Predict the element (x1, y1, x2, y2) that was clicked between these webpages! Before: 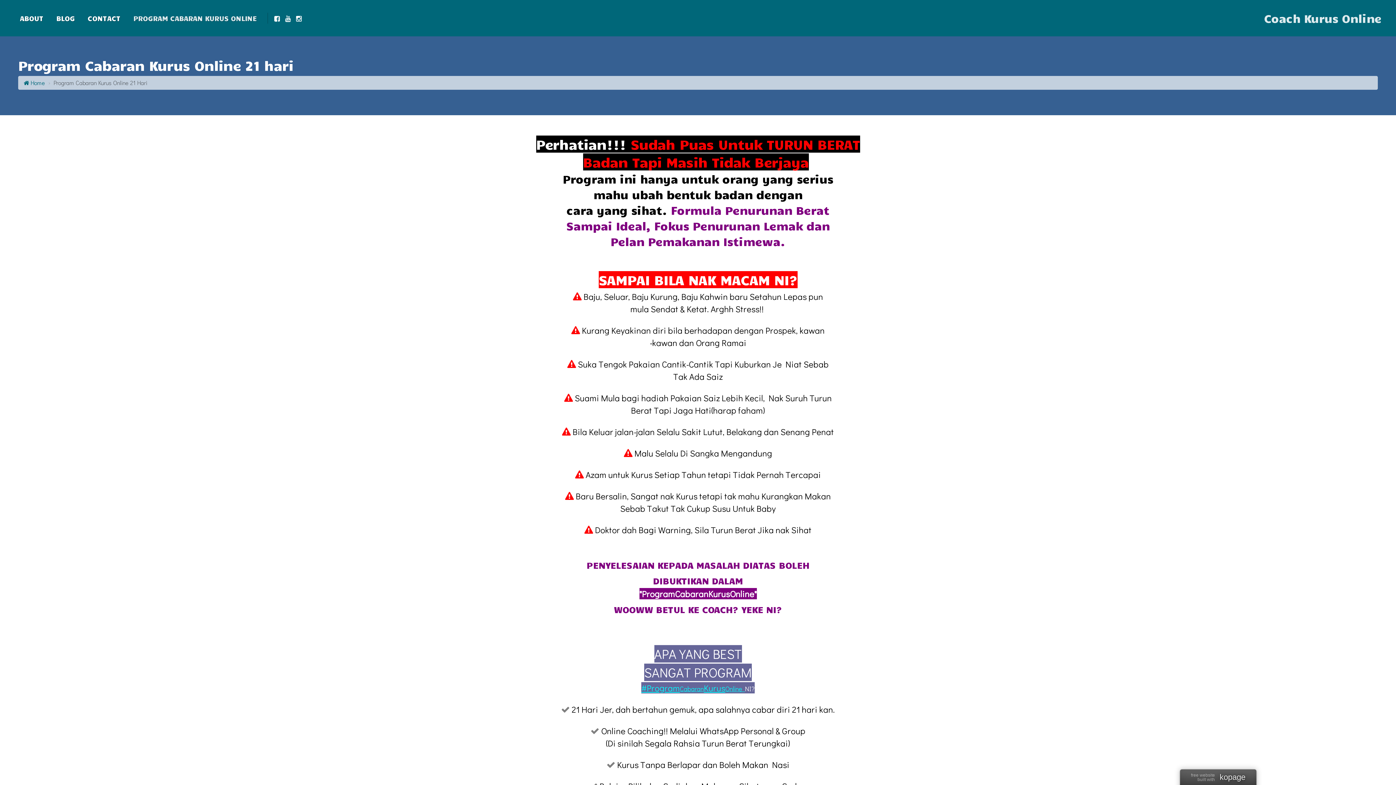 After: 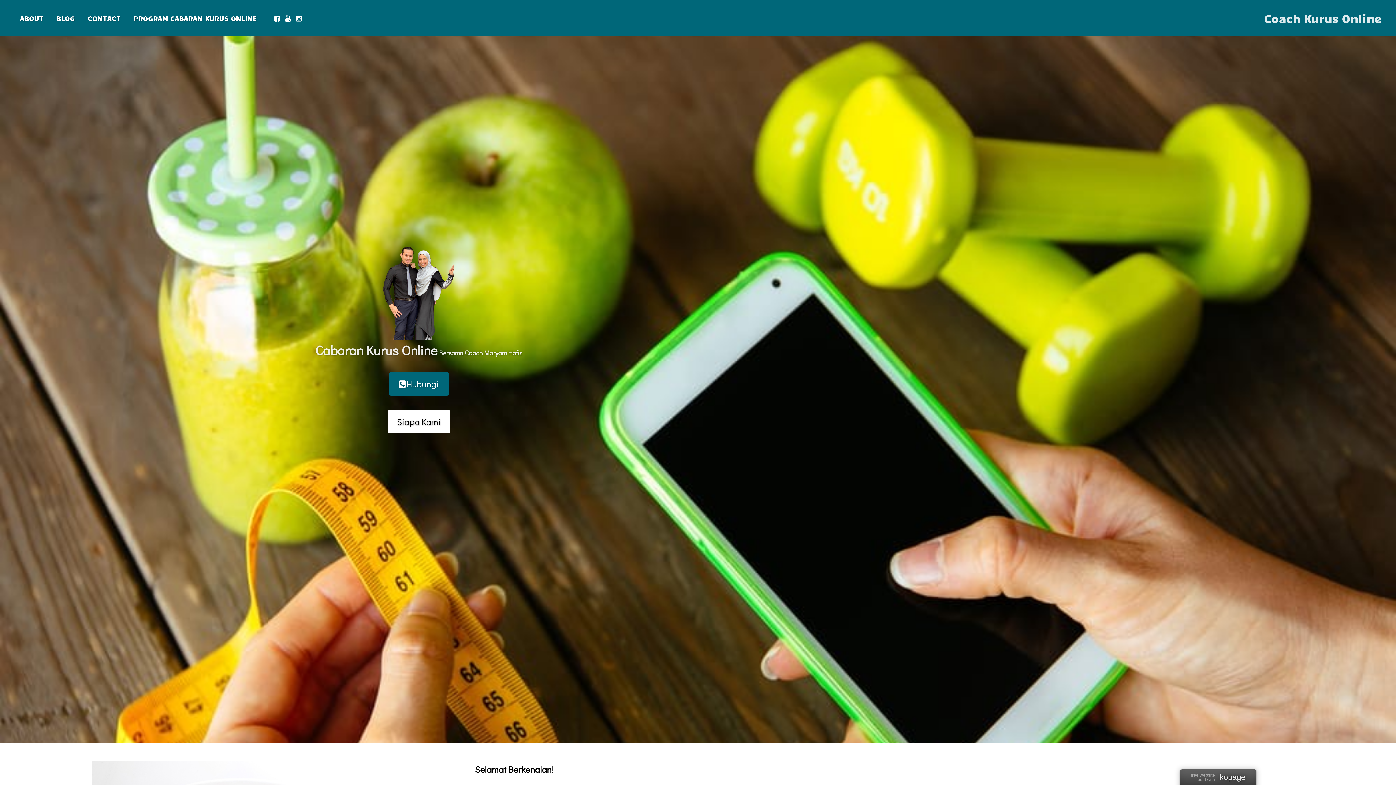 Action: bbox: (1264, 3, 1381, 32) label: Coach Kurus Online